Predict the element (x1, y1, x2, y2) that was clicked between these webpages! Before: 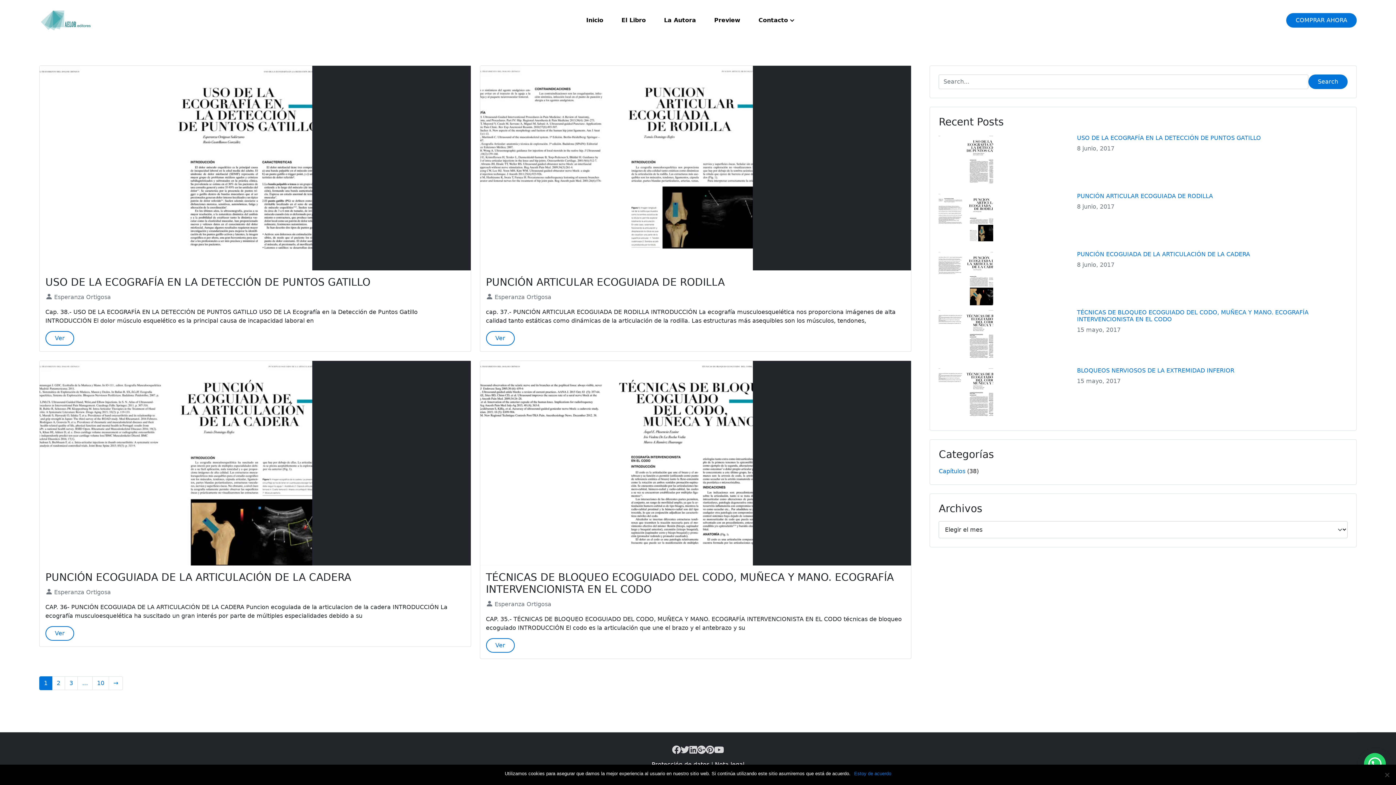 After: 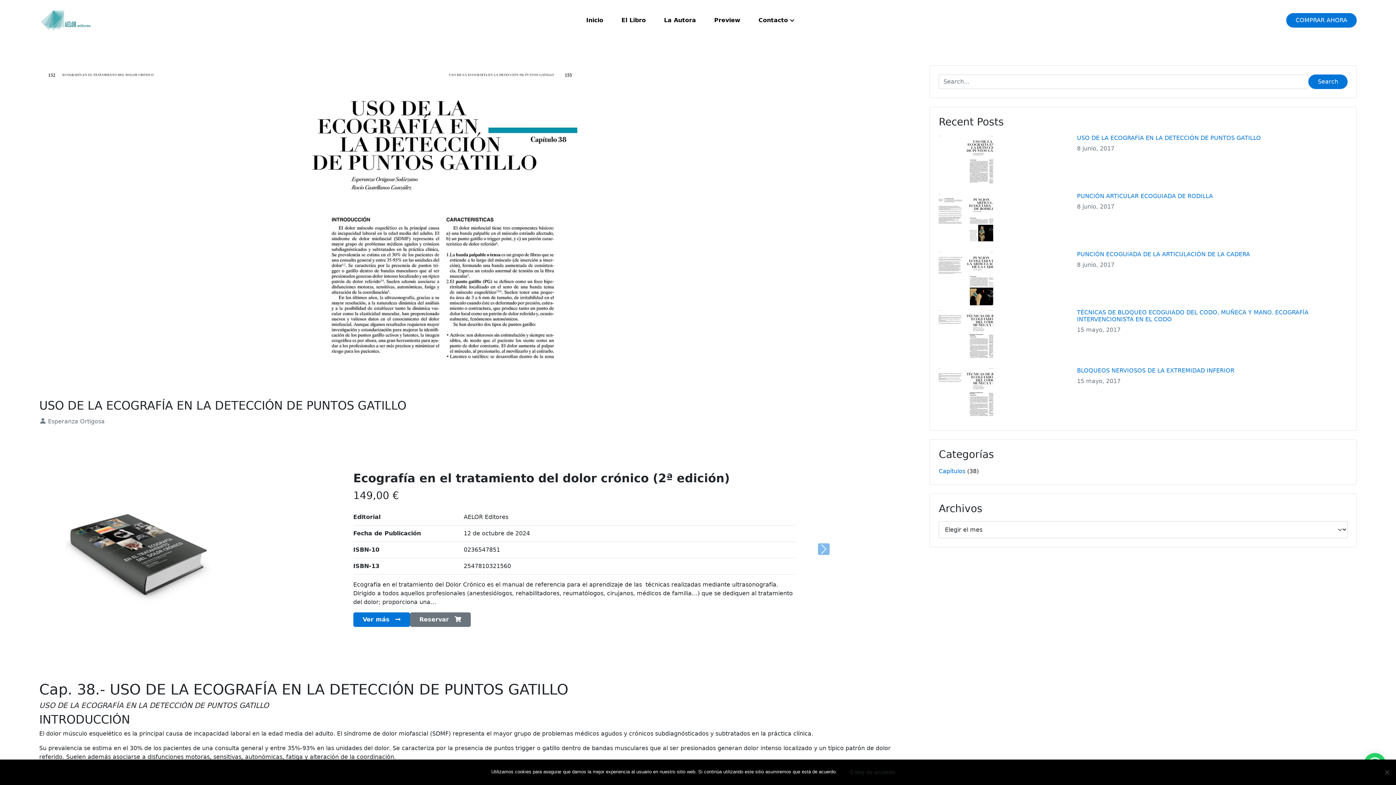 Action: label: USO DE LA ECOGRAFÍA EN LA DETECCIÓN DE PUNTOS GATILLO bbox: (45, 276, 370, 288)